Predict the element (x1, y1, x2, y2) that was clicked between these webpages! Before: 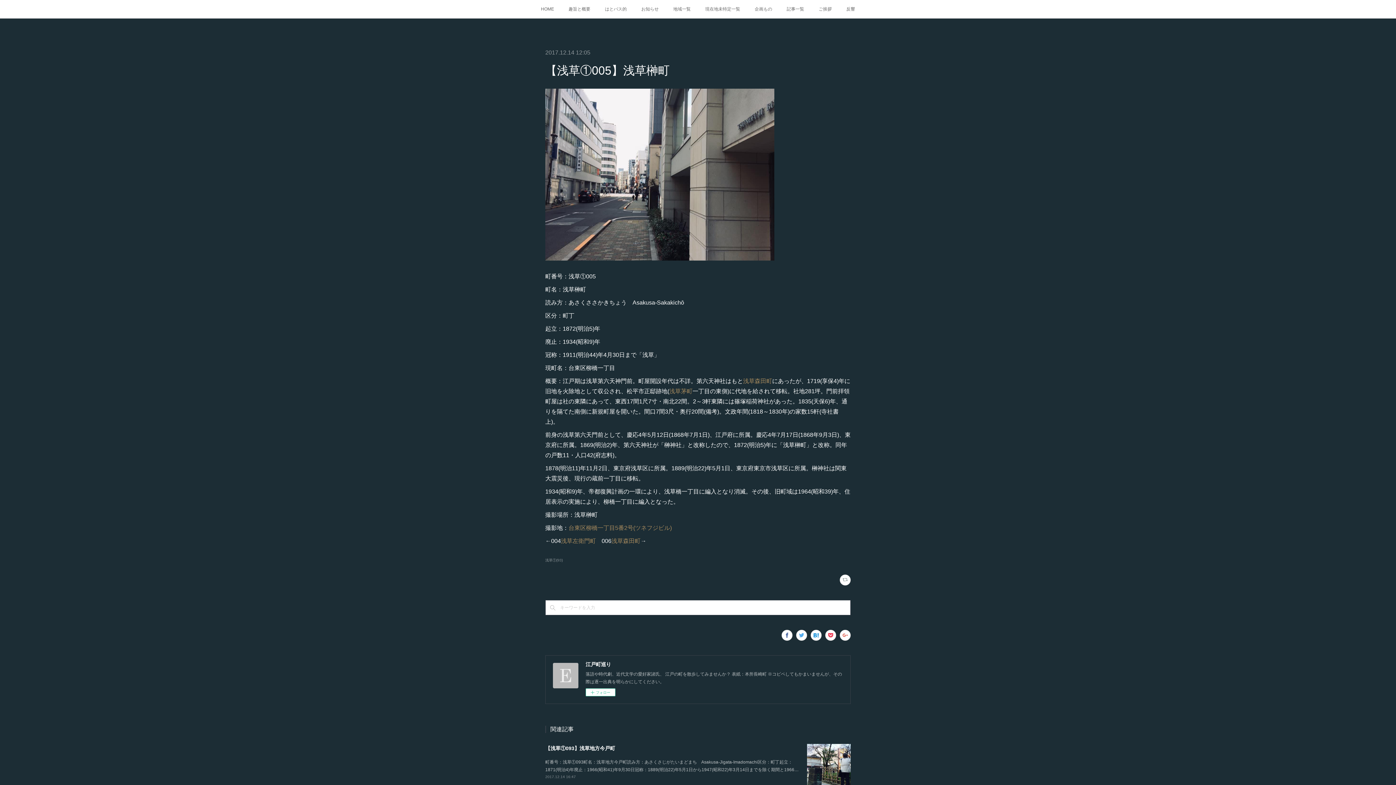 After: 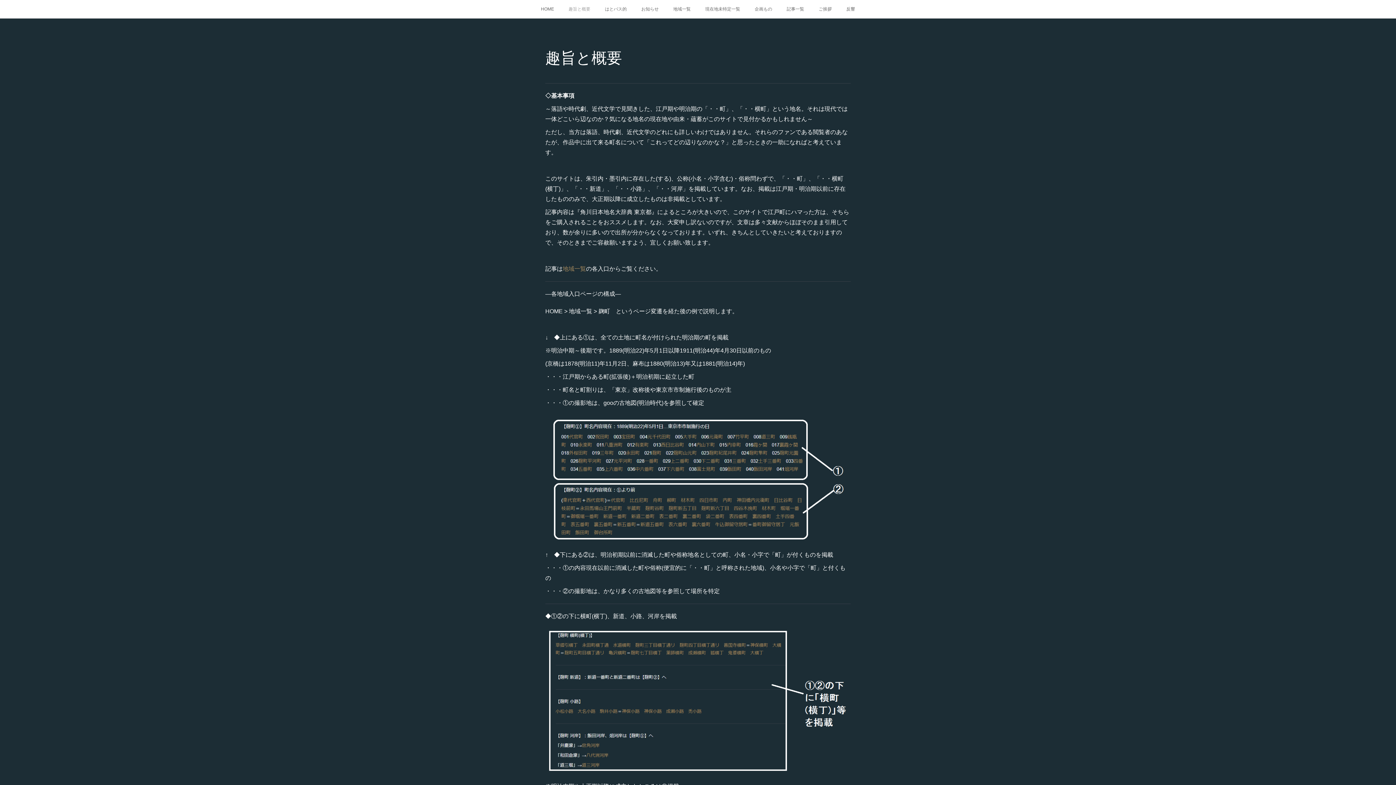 Action: label: 趣旨と概要 bbox: (561, 0, 597, 18)